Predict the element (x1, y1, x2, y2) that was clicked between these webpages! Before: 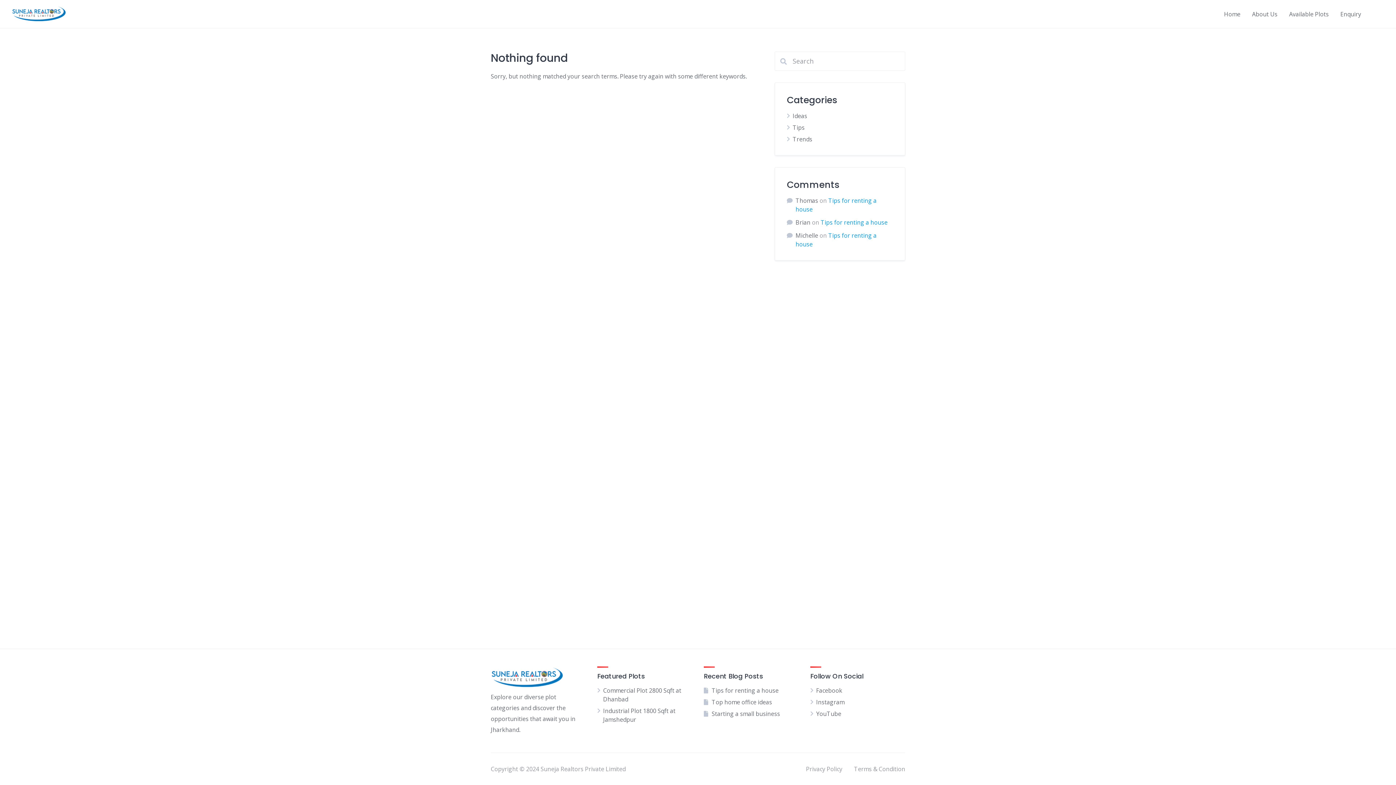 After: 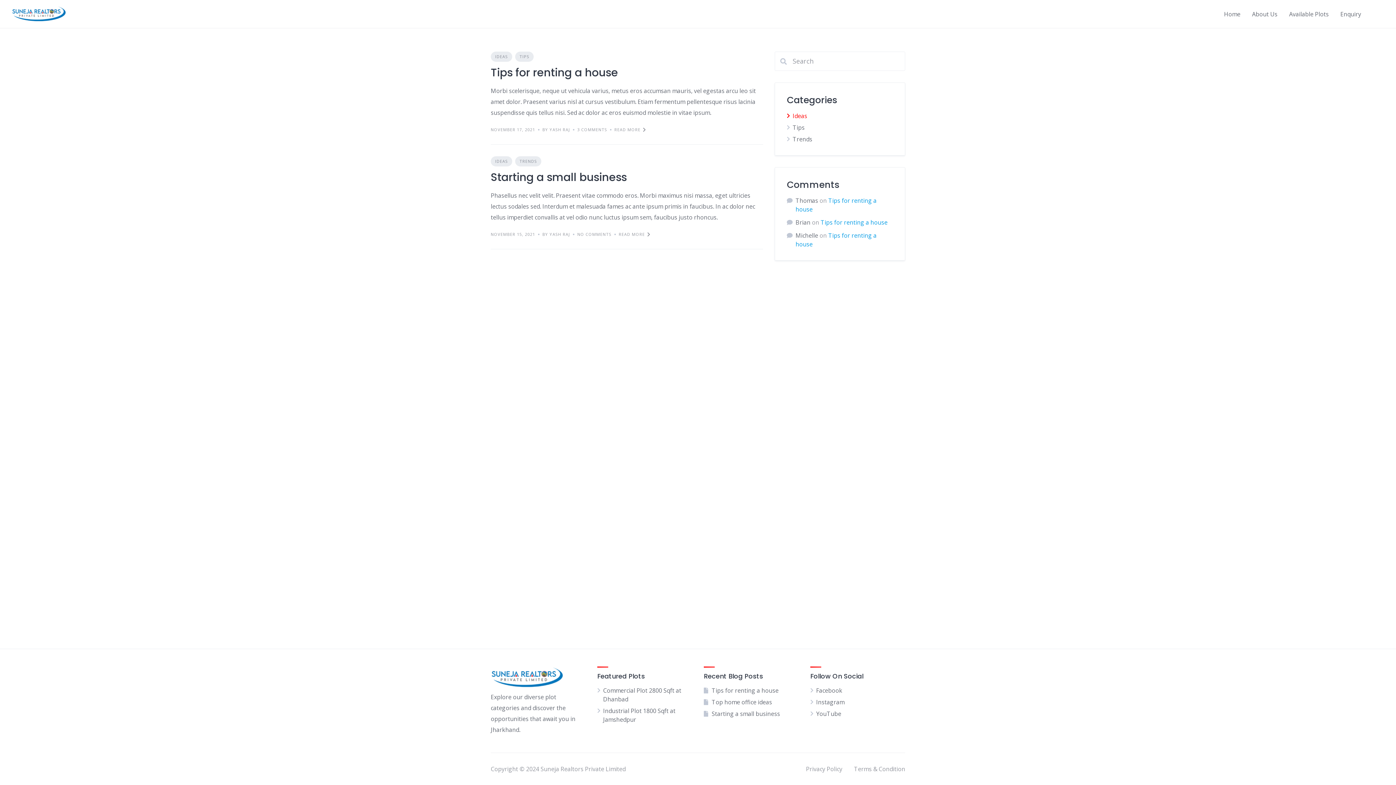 Action: label: Ideas bbox: (792, 112, 807, 120)